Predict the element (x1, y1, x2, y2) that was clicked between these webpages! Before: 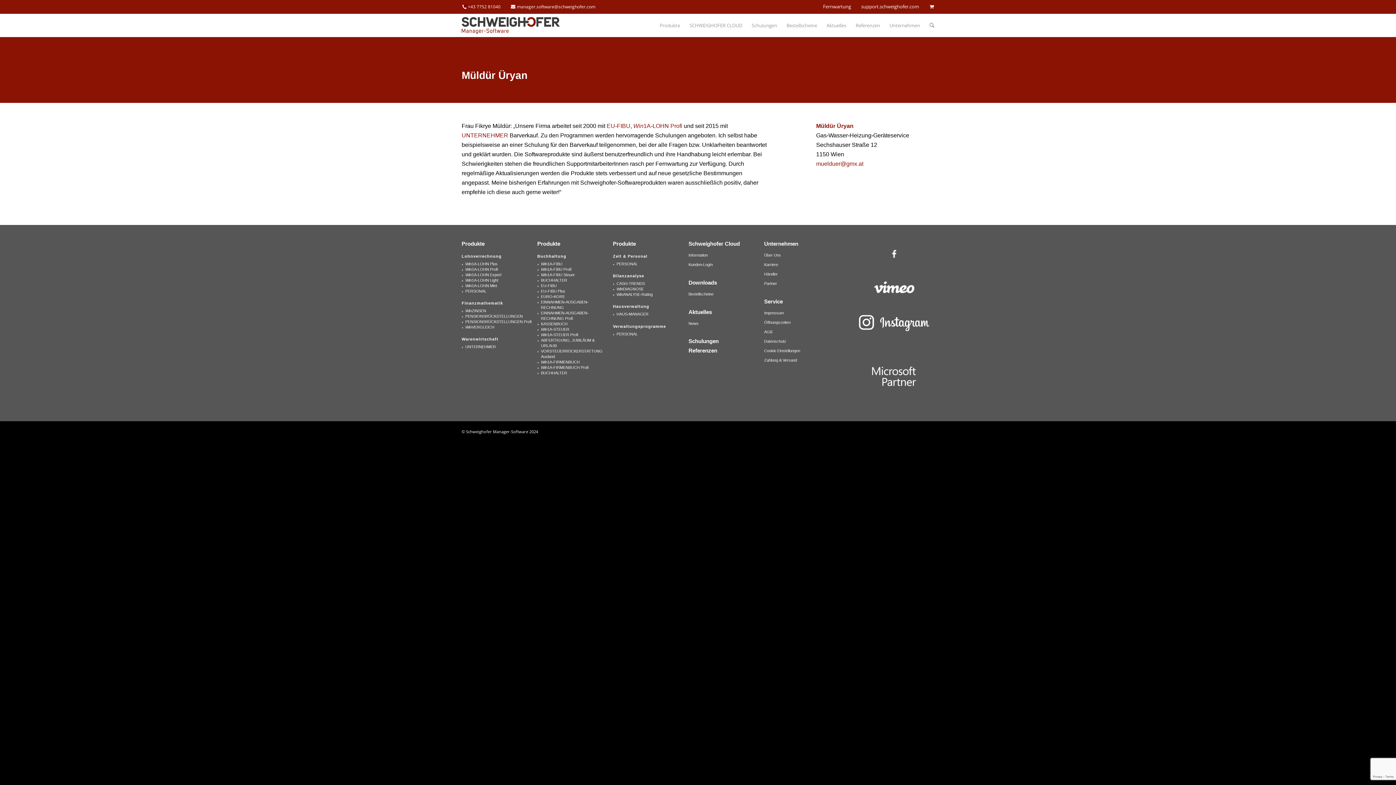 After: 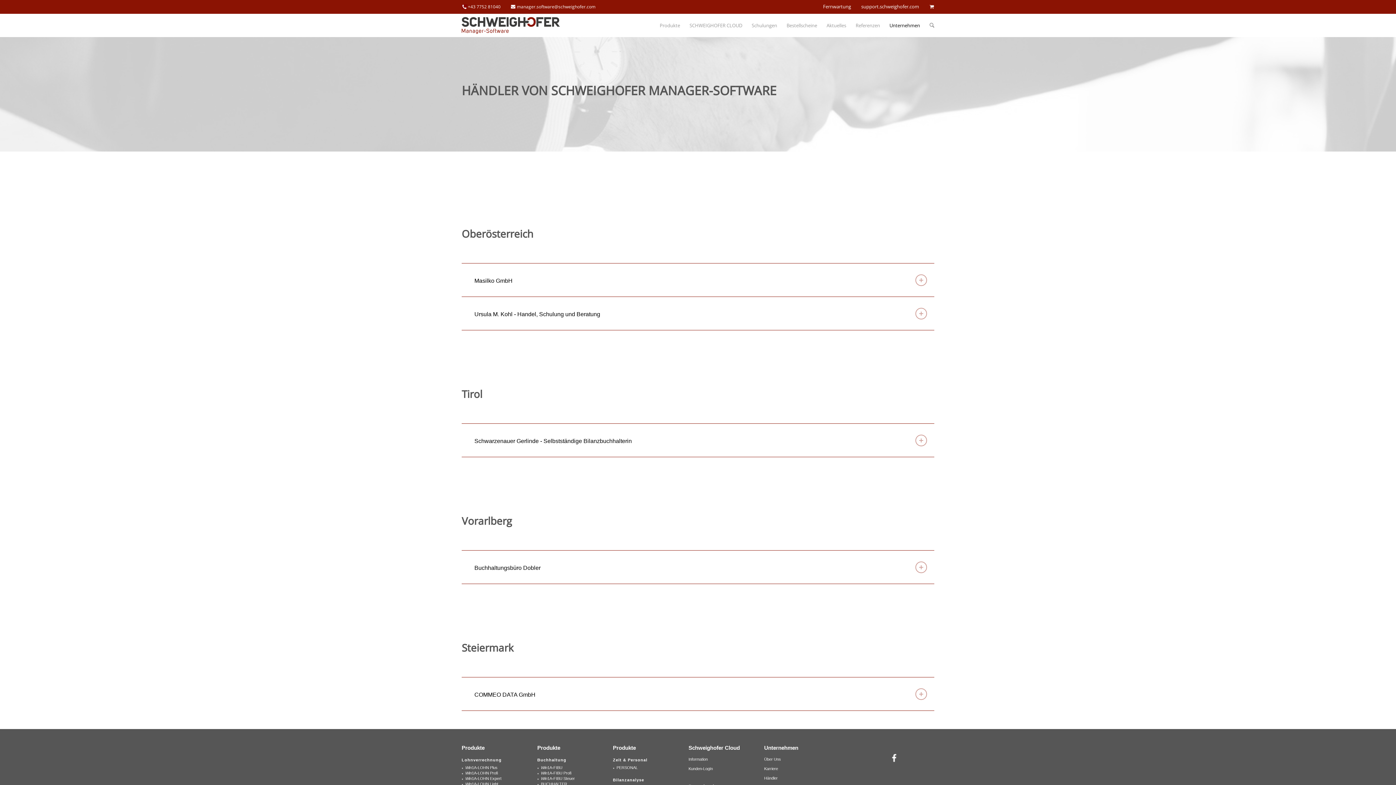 Action: bbox: (764, 272, 777, 276) label: Händler